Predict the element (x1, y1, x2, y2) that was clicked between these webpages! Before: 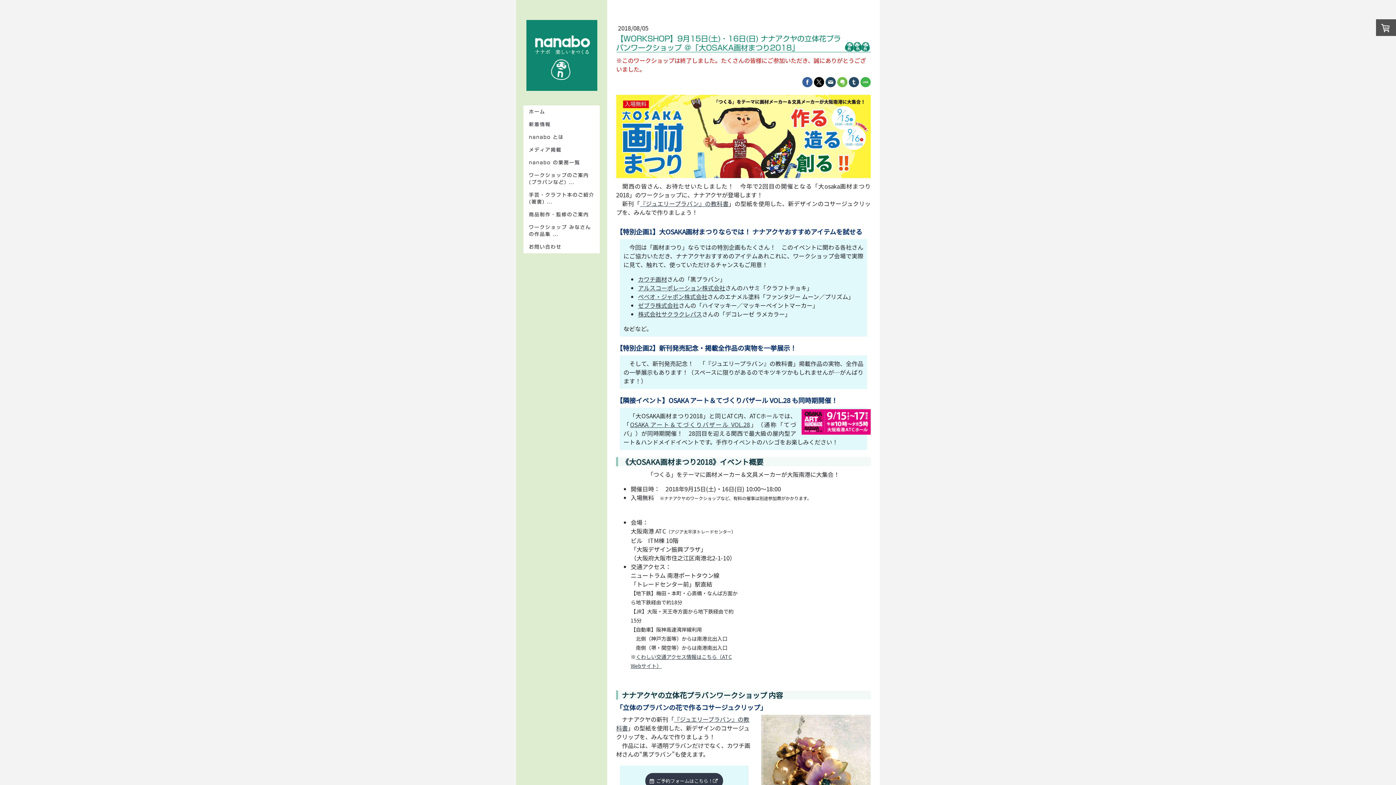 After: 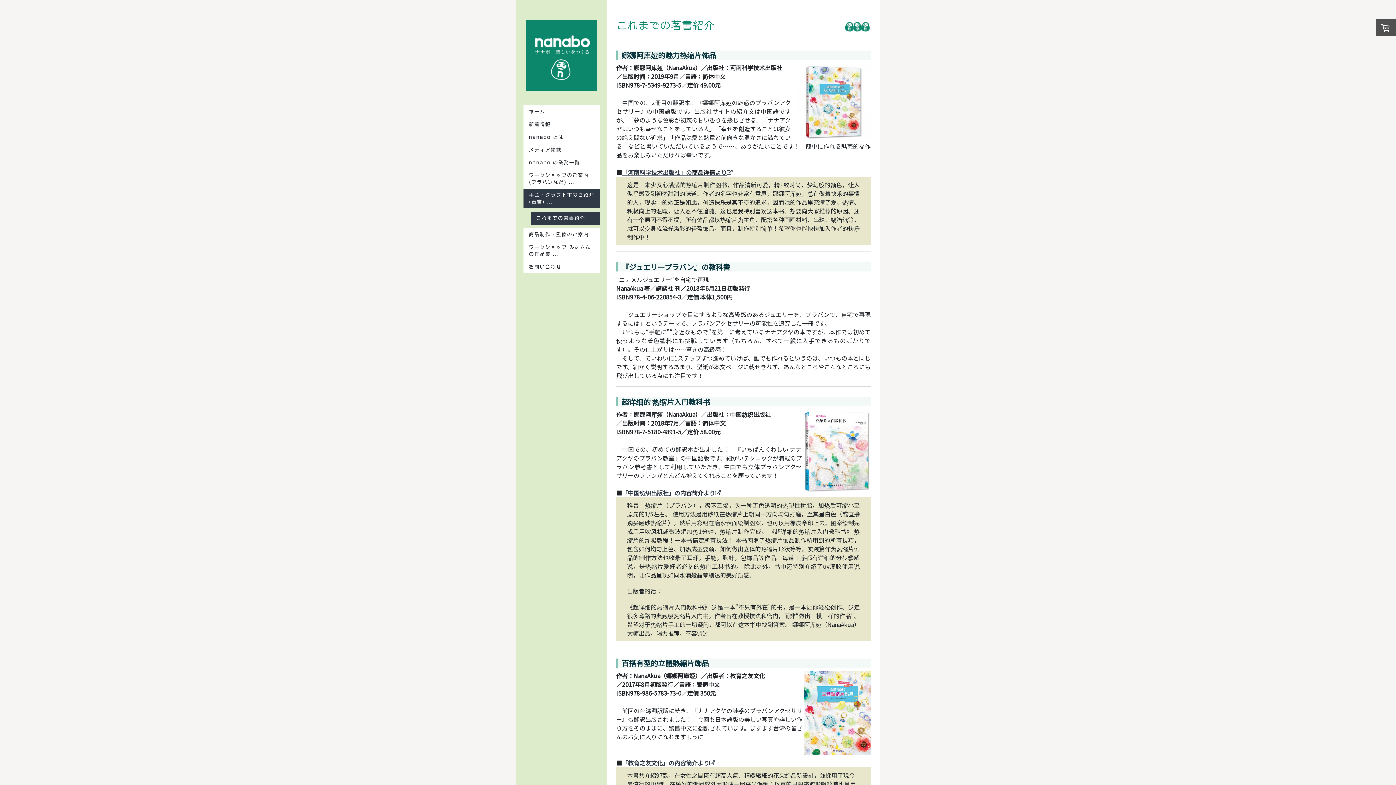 Action: bbox: (640, 199, 728, 207) label: 『ジュエリープラバン』の教科書